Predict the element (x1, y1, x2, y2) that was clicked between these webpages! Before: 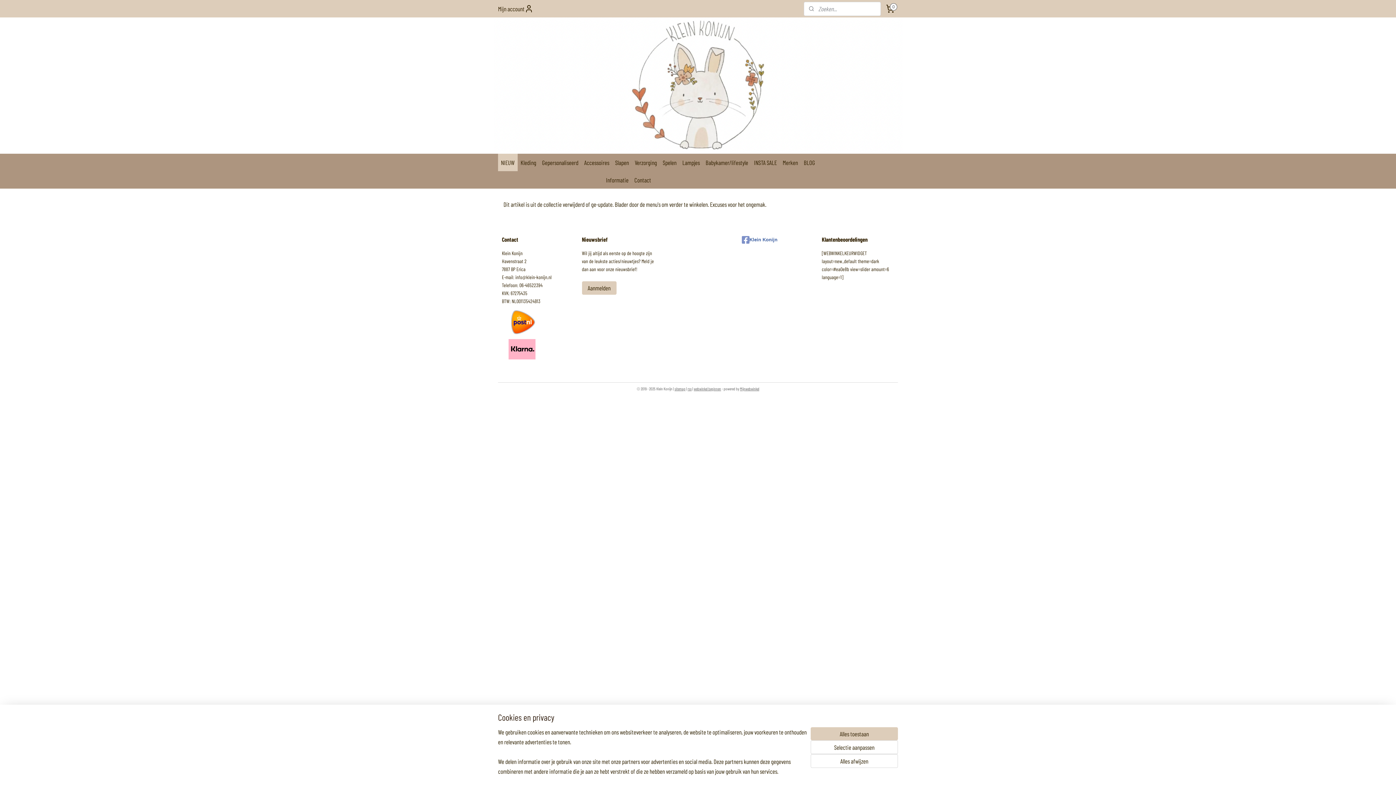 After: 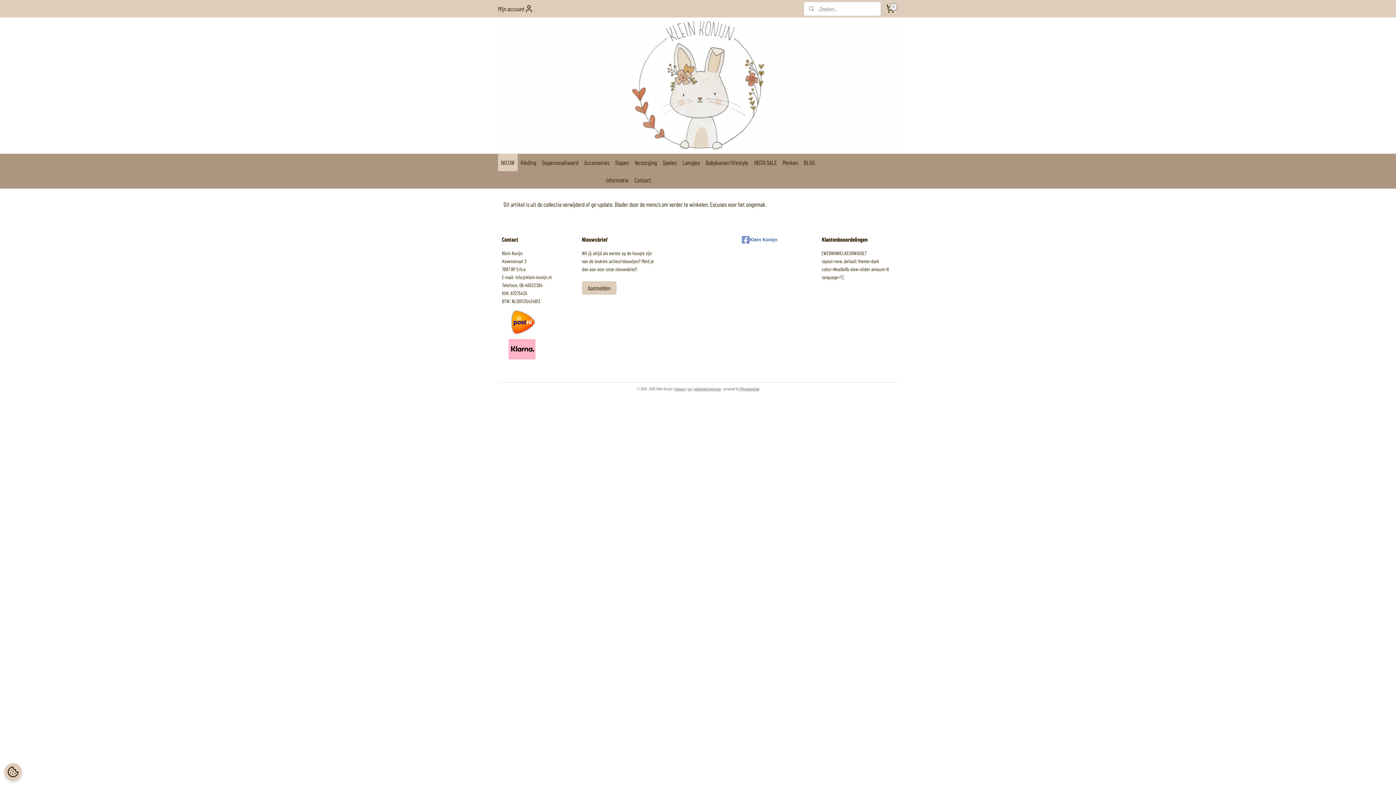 Action: bbox: (810, 727, 898, 740) label: Alles toestaan